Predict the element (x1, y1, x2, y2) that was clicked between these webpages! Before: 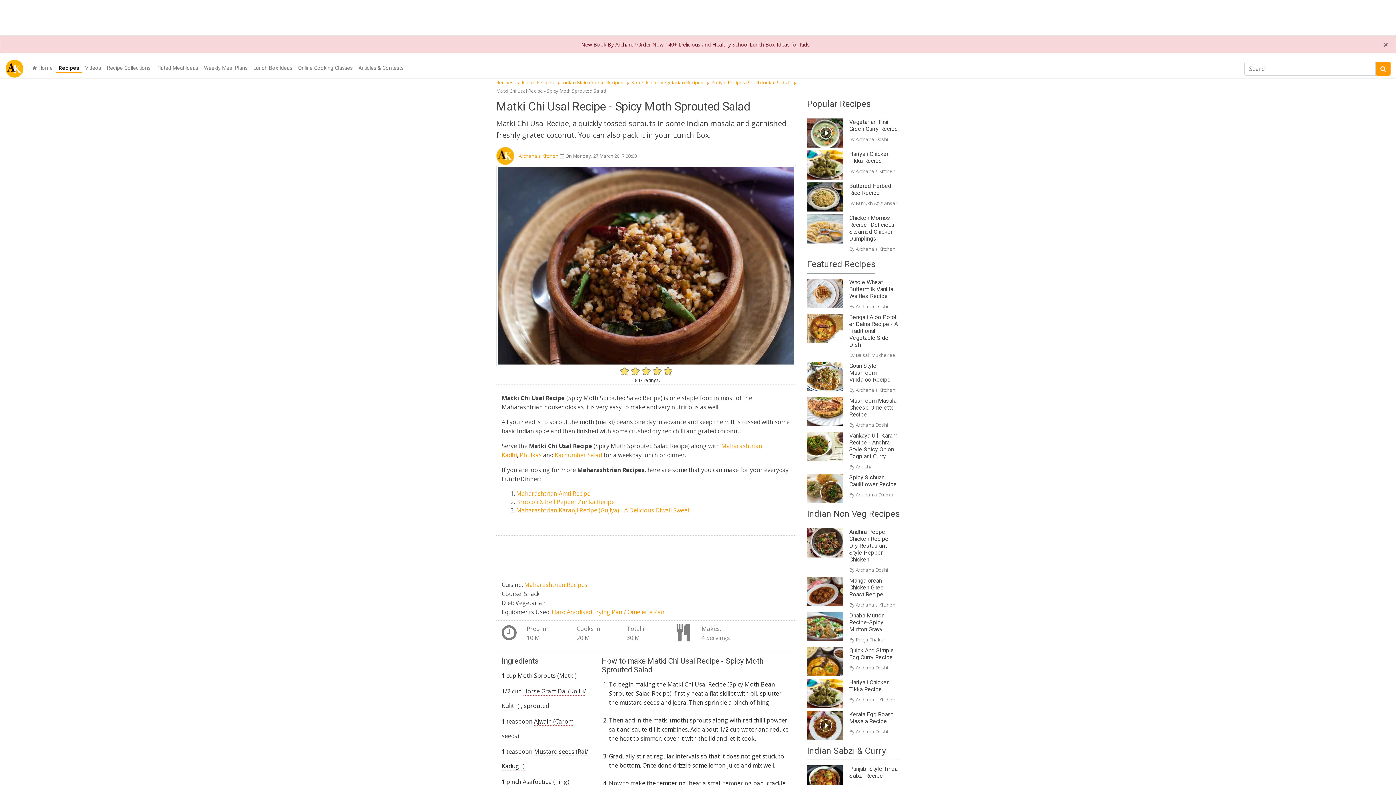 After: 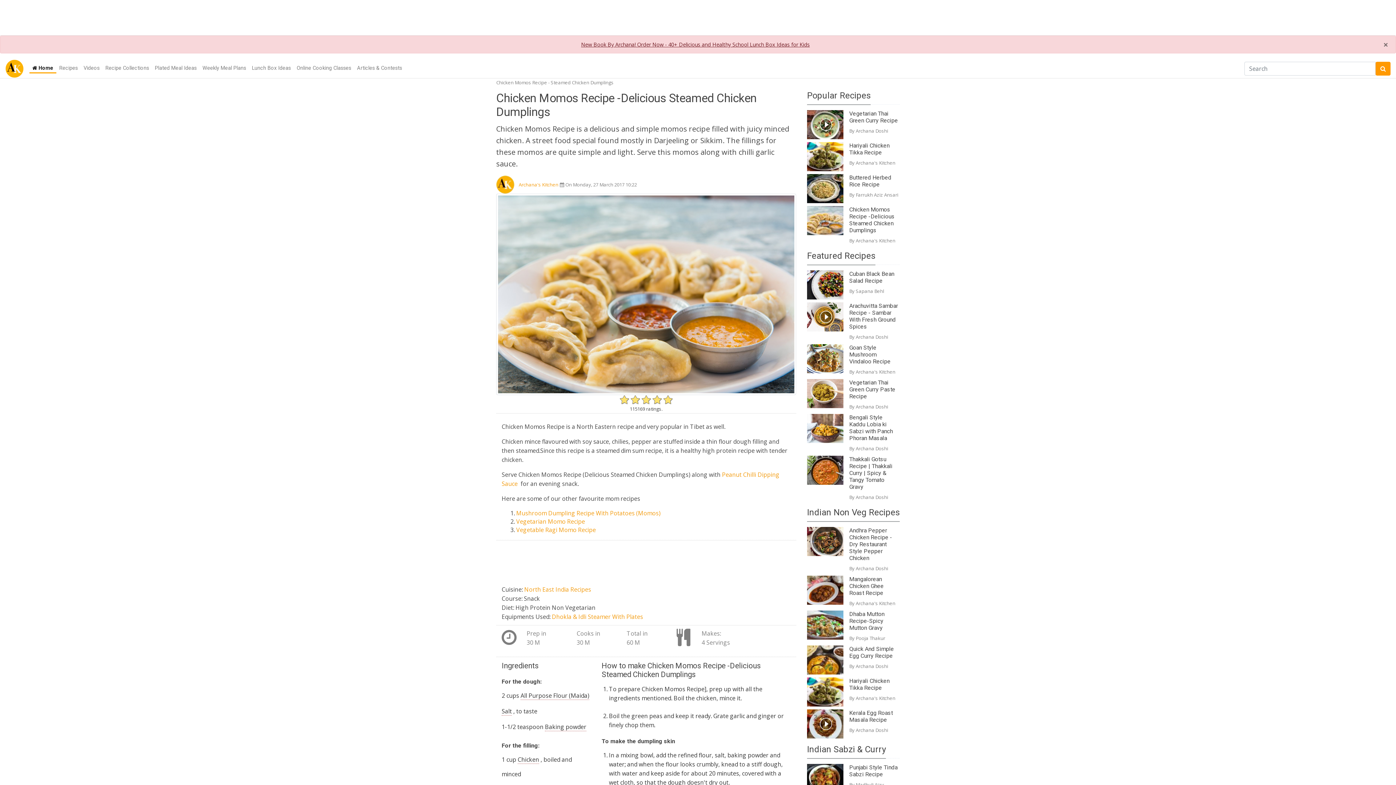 Action: label: Chicken Momos Recipe -Delicious Steamed Chicken Dumplings bbox: (849, 214, 900, 242)